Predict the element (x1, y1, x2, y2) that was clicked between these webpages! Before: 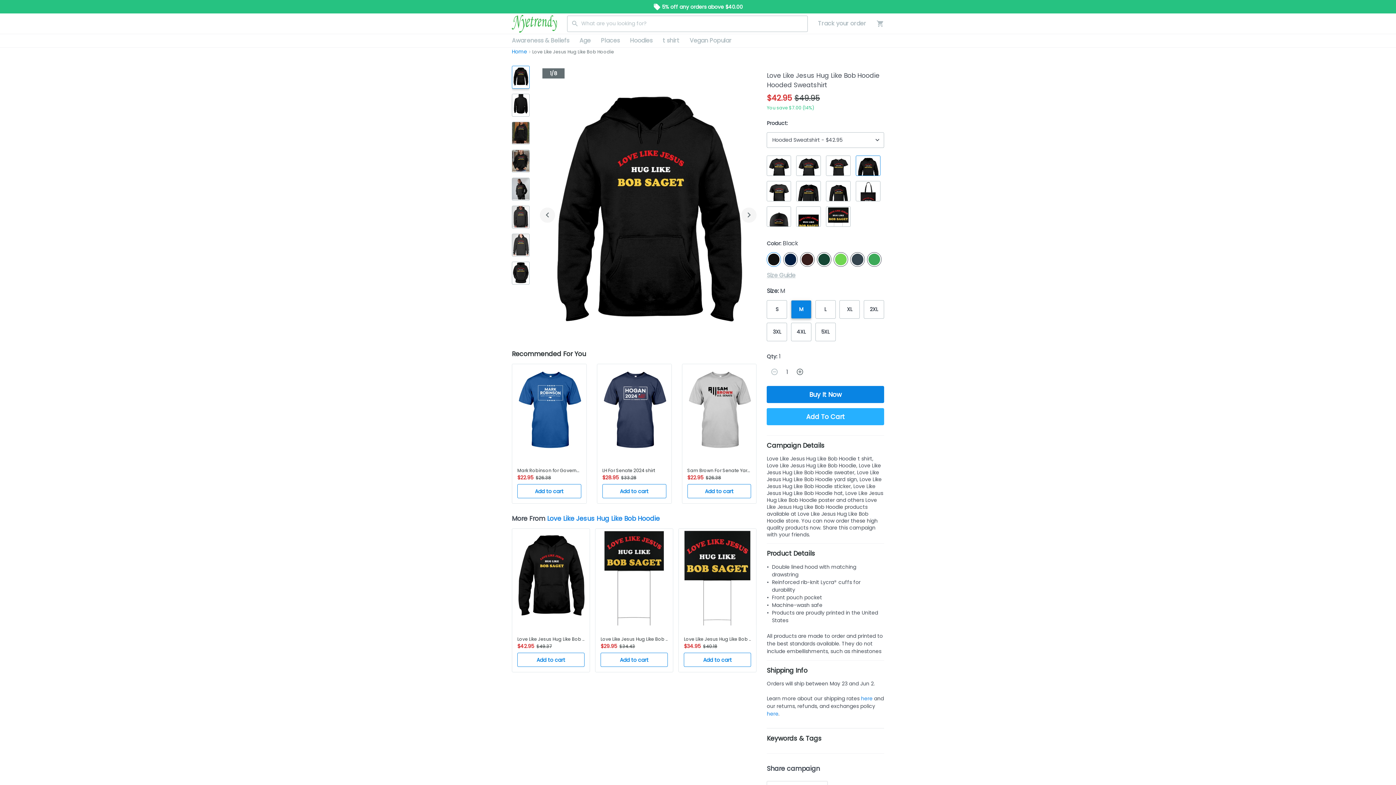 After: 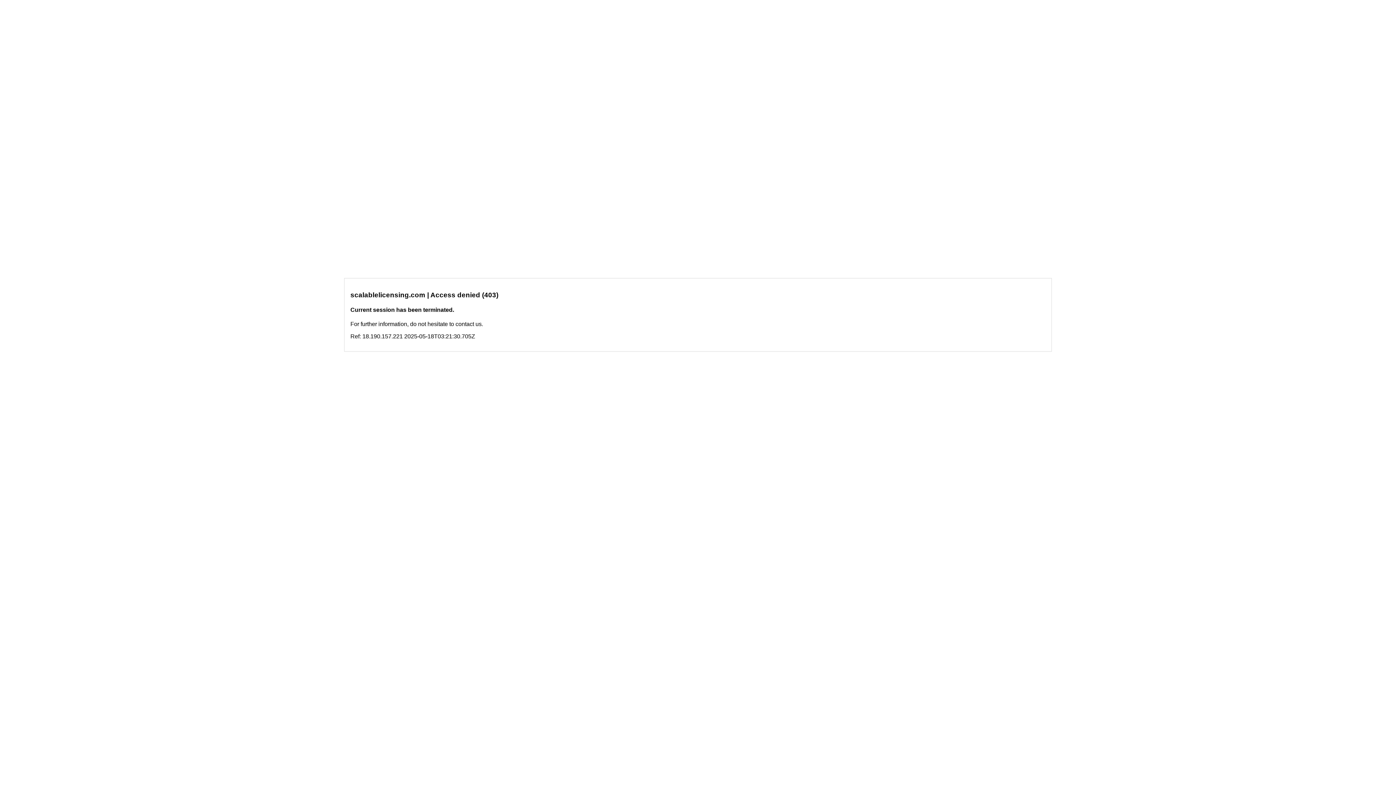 Action: bbox: (512, 48, 527, 55) label: Home